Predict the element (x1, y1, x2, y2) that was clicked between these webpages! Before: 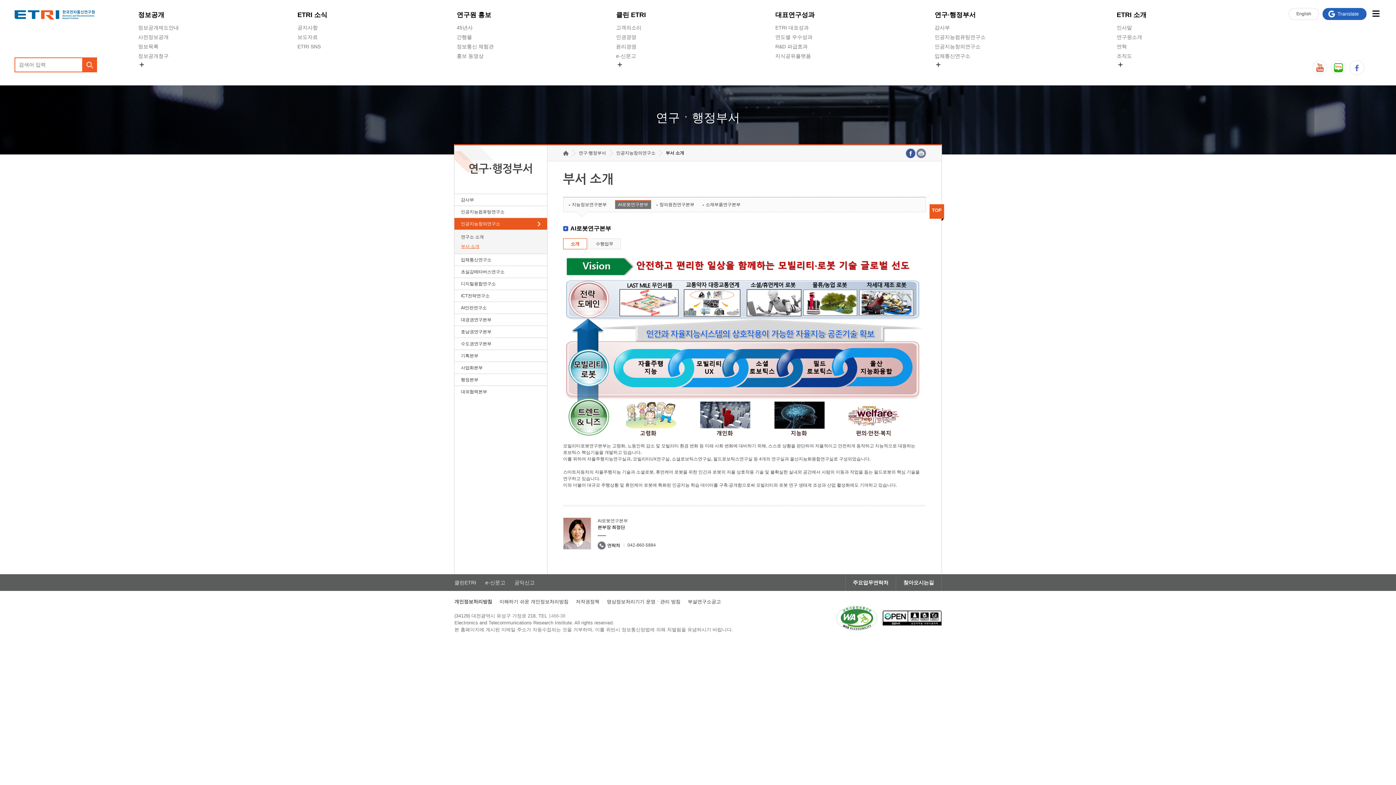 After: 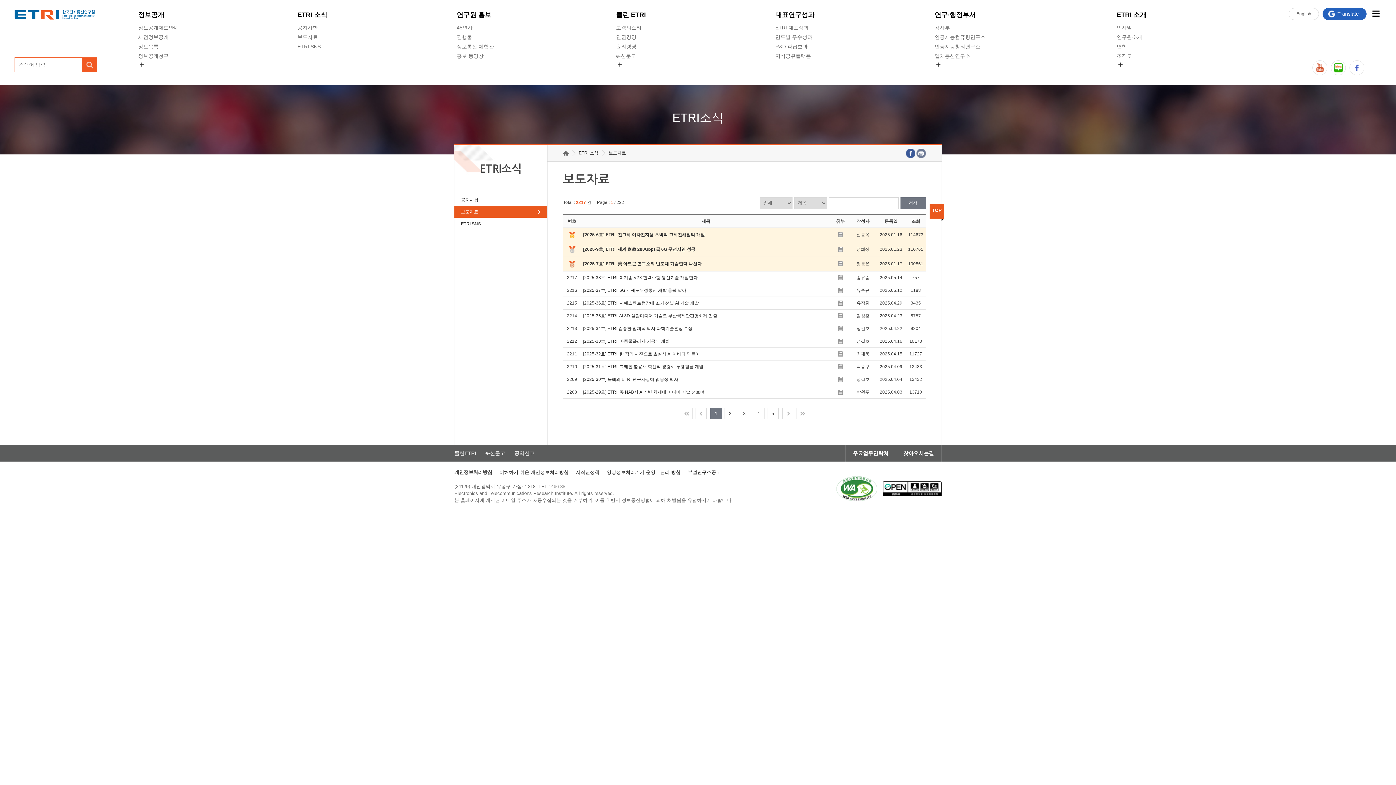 Action: label: 보도자료 bbox: (297, 32, 317, 41)